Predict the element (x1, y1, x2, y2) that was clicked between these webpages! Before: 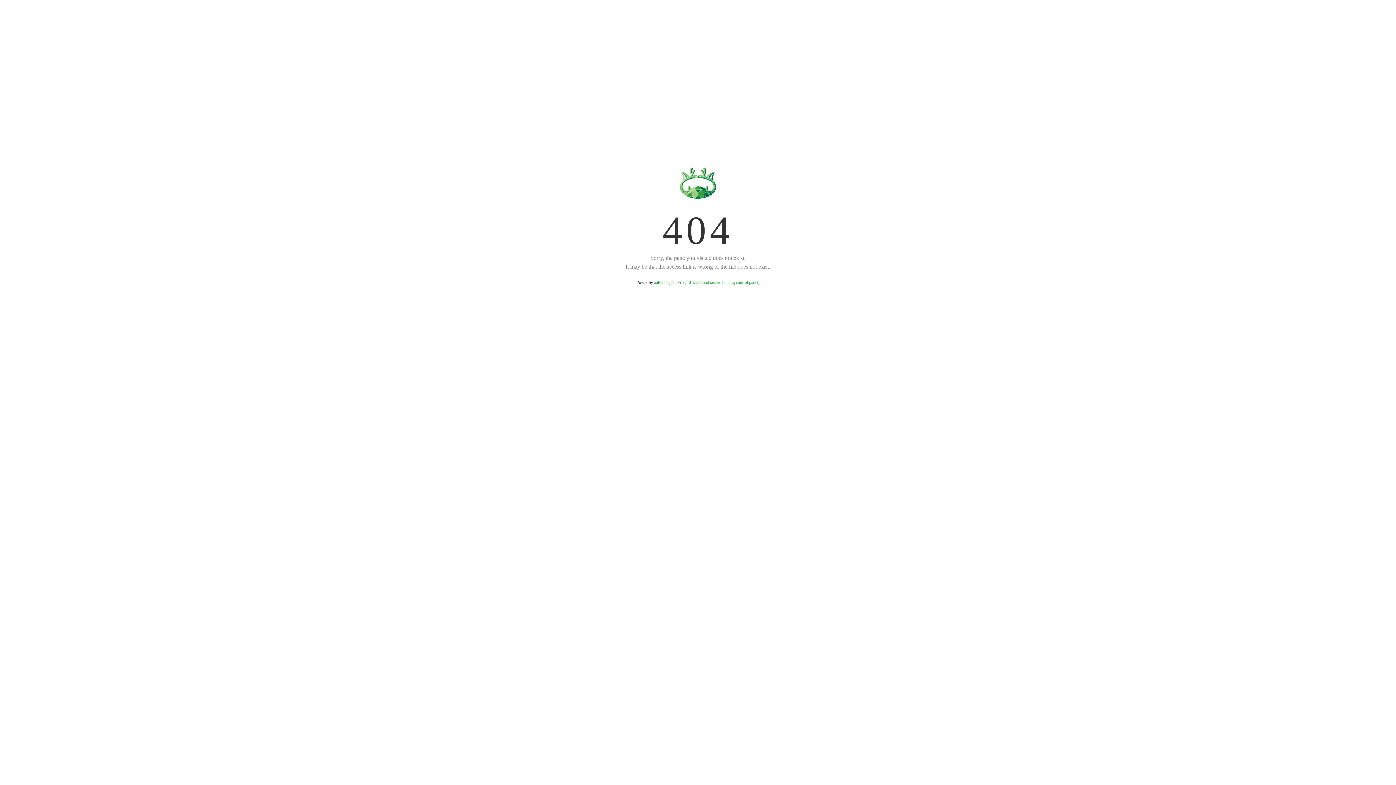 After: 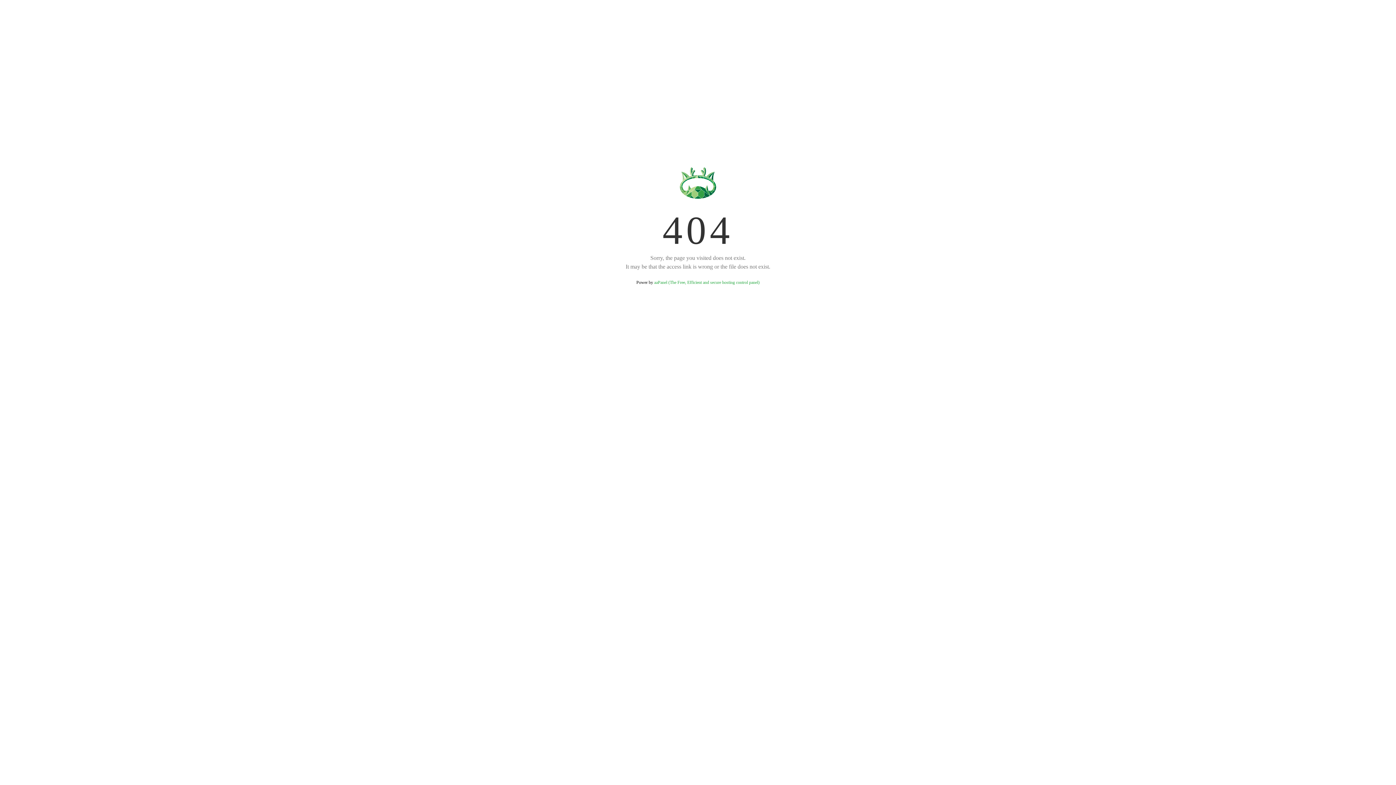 Action: bbox: (654, 280, 759, 285) label: aaPanel (The Free, Efficient and secure hosting control panel)